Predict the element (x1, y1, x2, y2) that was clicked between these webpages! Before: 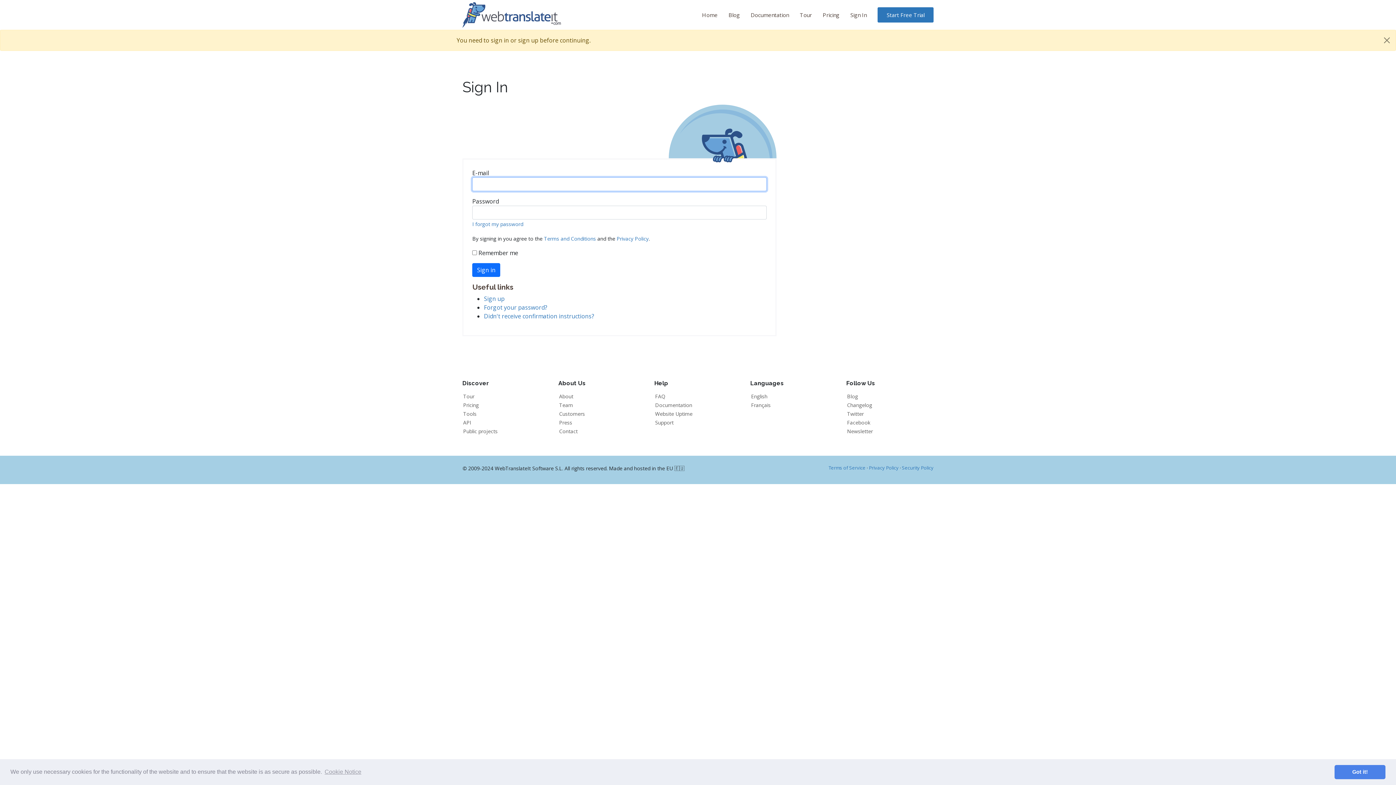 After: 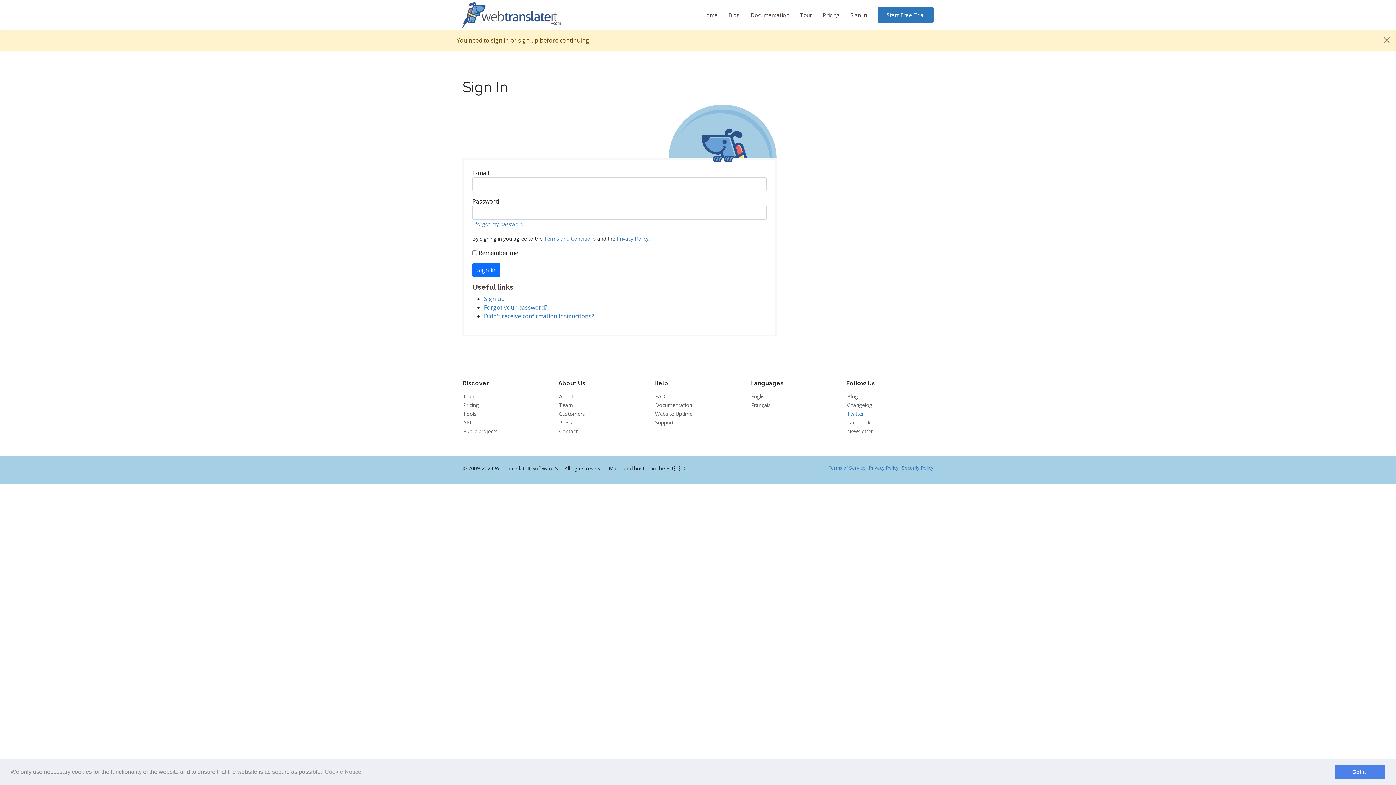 Action: bbox: (847, 411, 864, 416) label: Twitter